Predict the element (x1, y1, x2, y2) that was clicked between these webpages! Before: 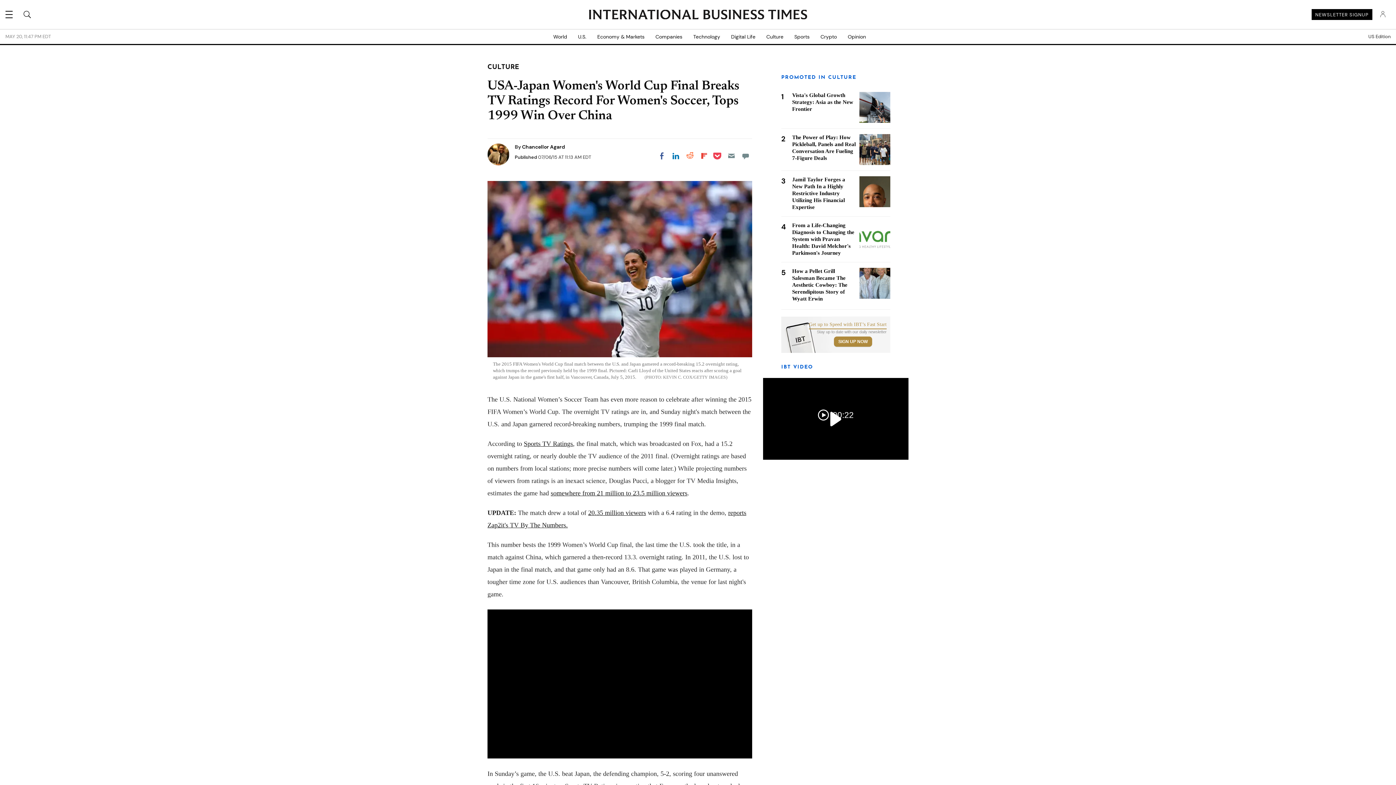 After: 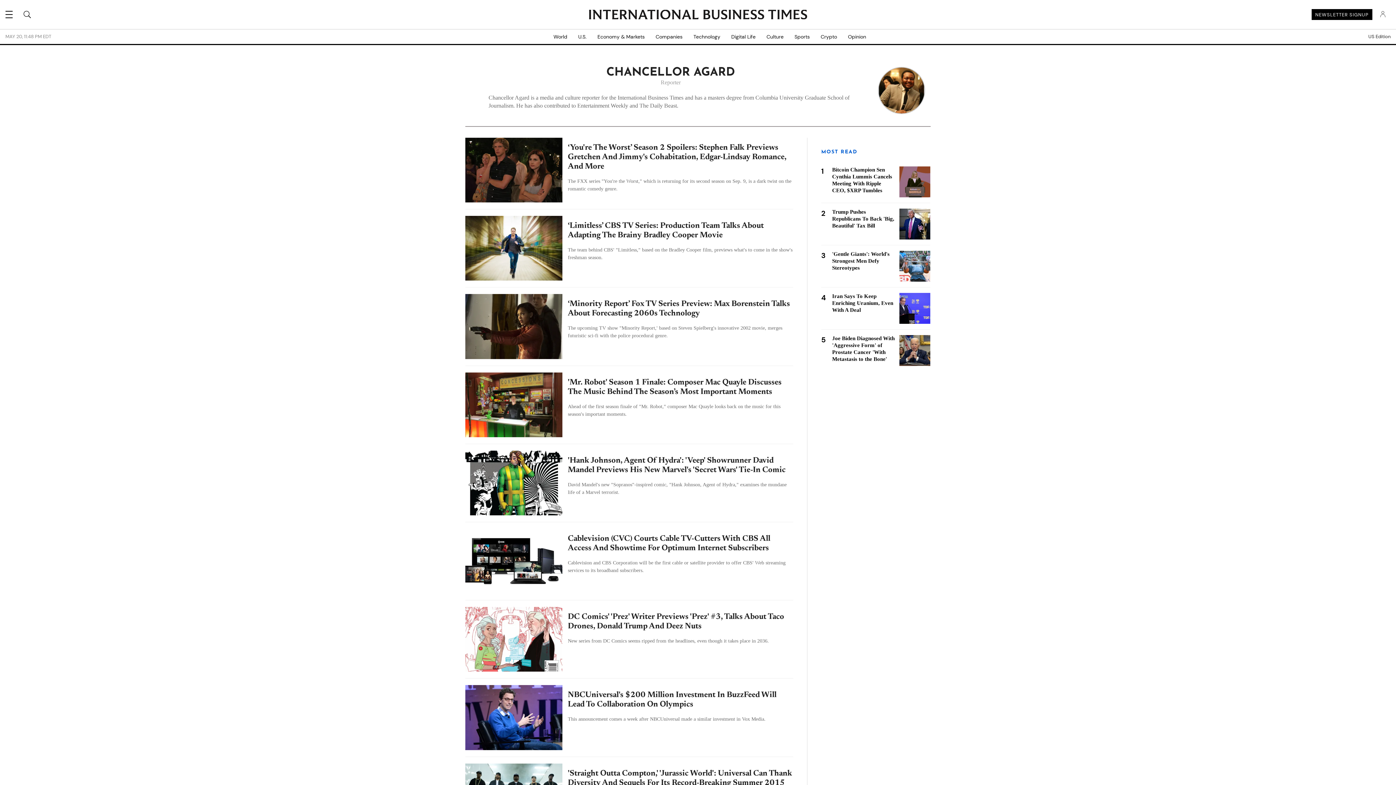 Action: label: Chancellor Agard bbox: (522, 143, 565, 150)